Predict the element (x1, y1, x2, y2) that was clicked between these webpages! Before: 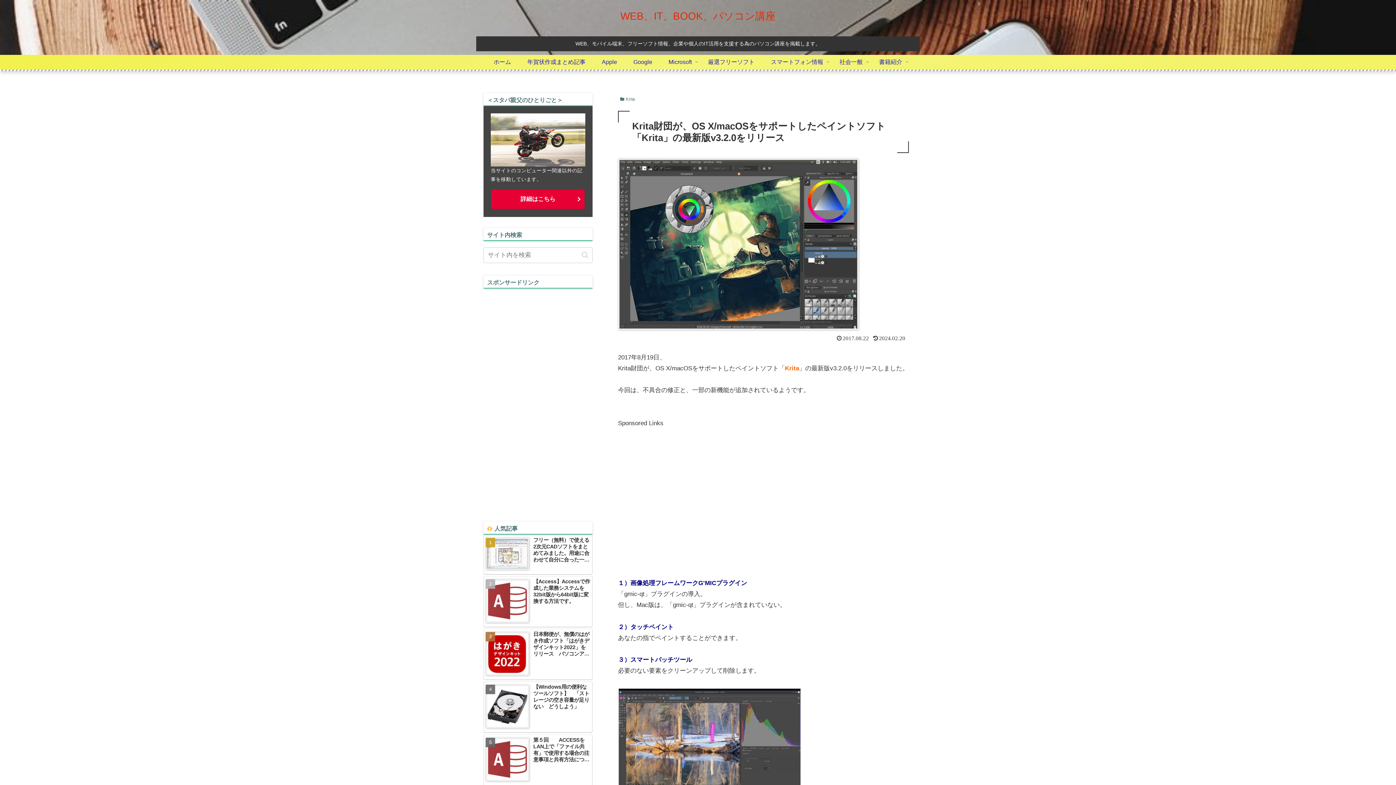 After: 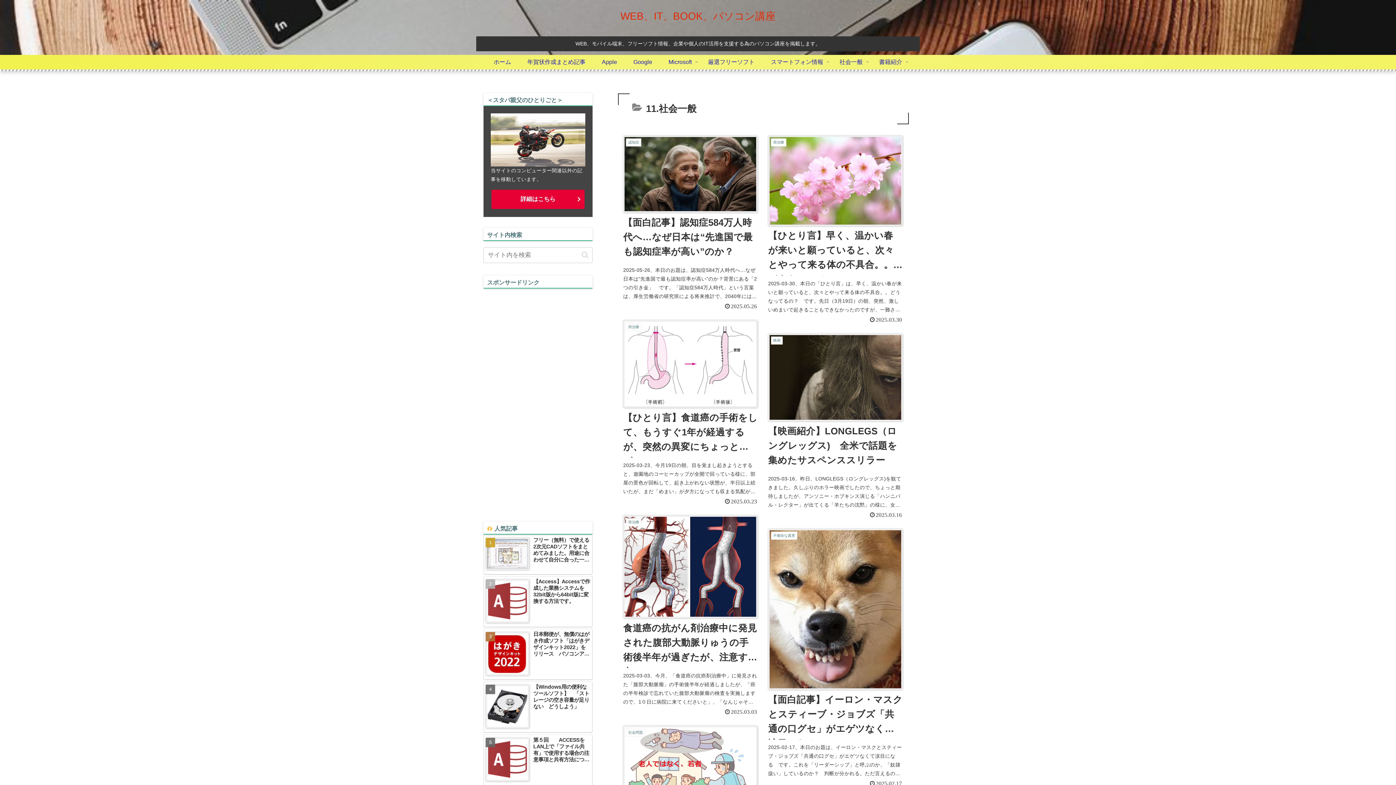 Action: bbox: (831, 54, 871, 69) label: 社会一般